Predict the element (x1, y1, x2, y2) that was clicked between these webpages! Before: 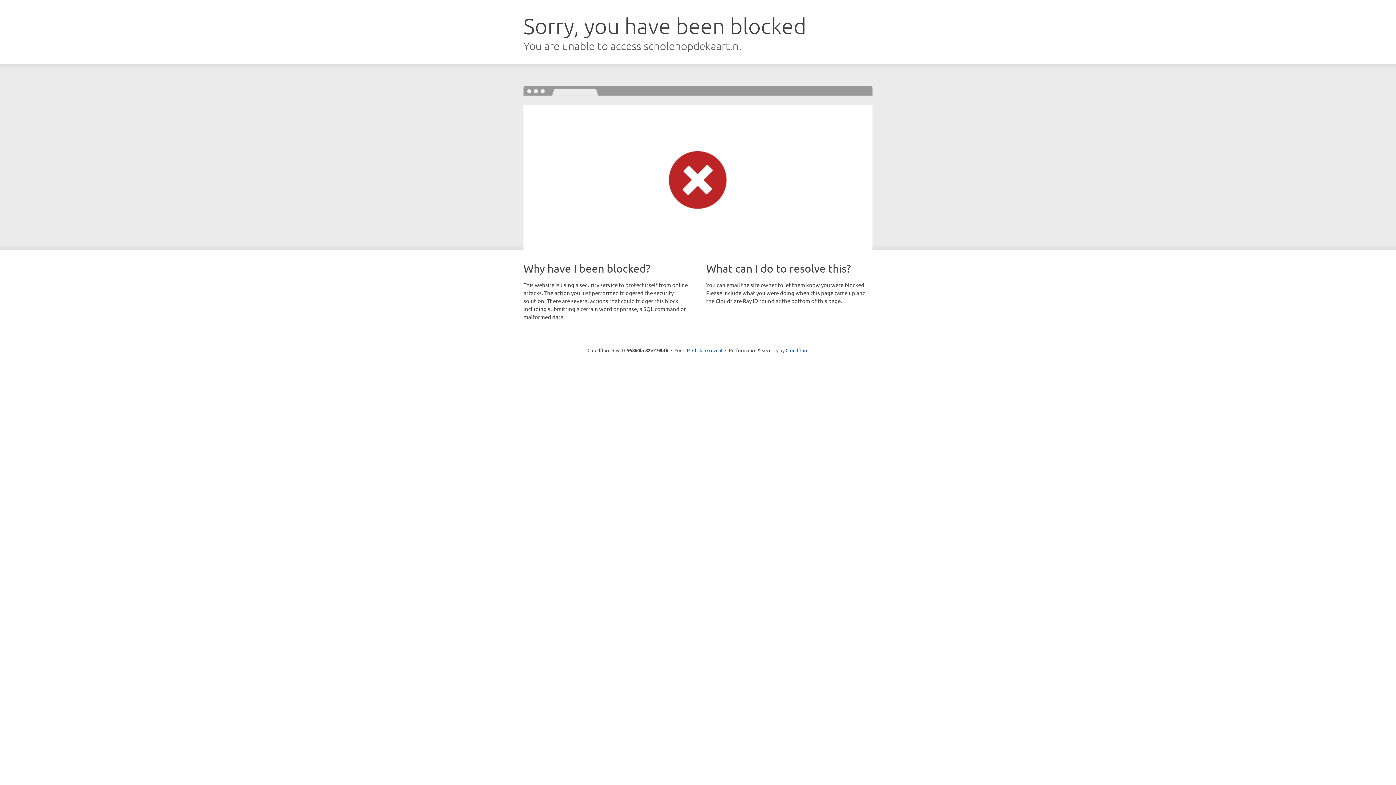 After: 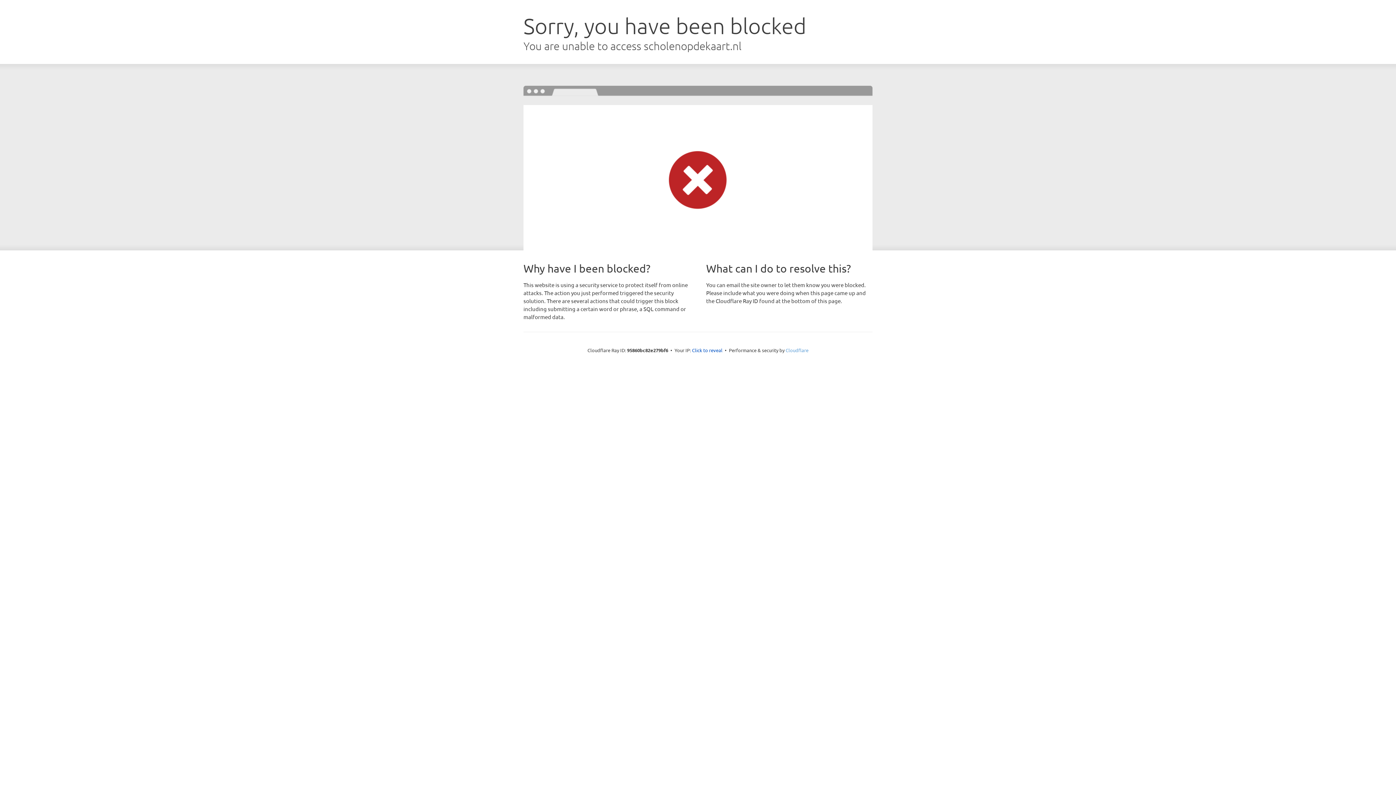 Action: label: Cloudflare bbox: (785, 347, 808, 353)